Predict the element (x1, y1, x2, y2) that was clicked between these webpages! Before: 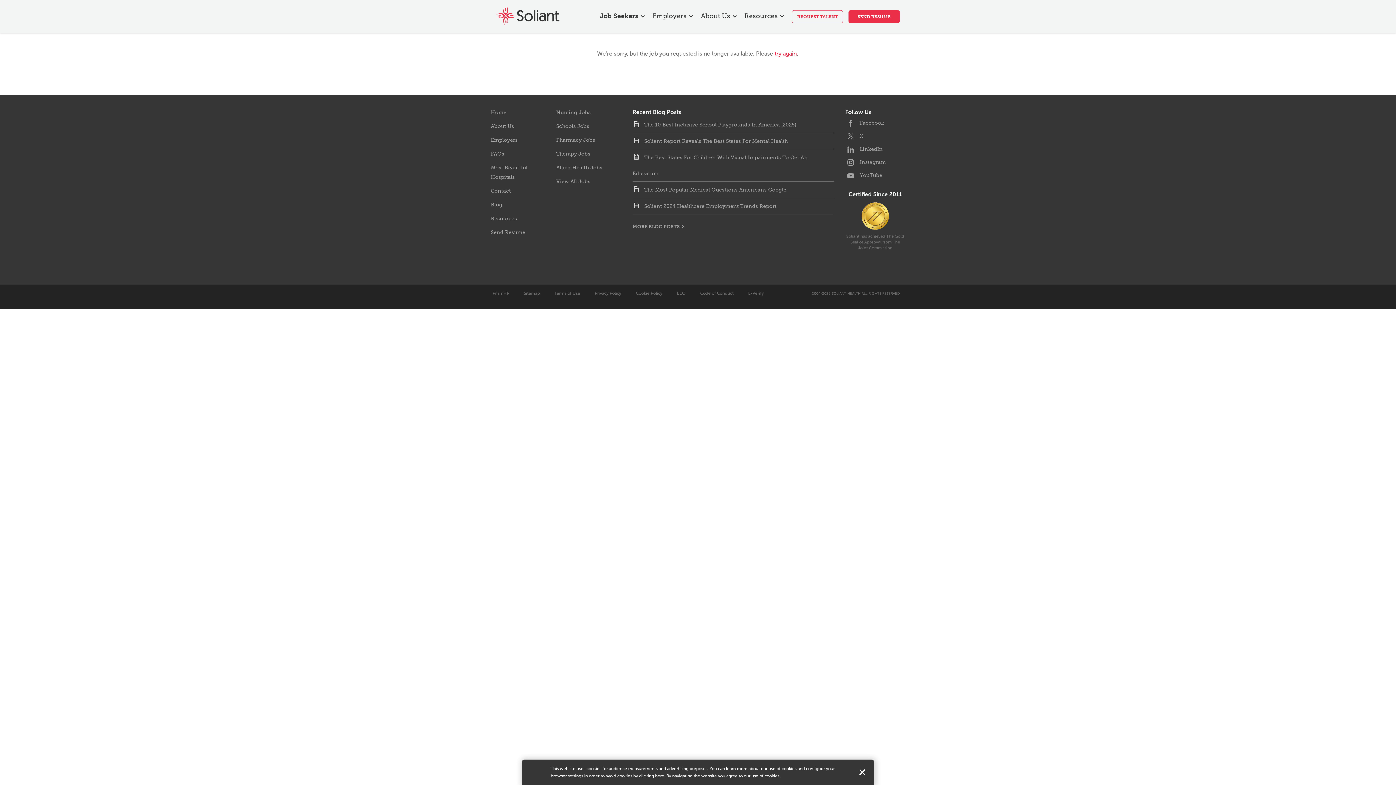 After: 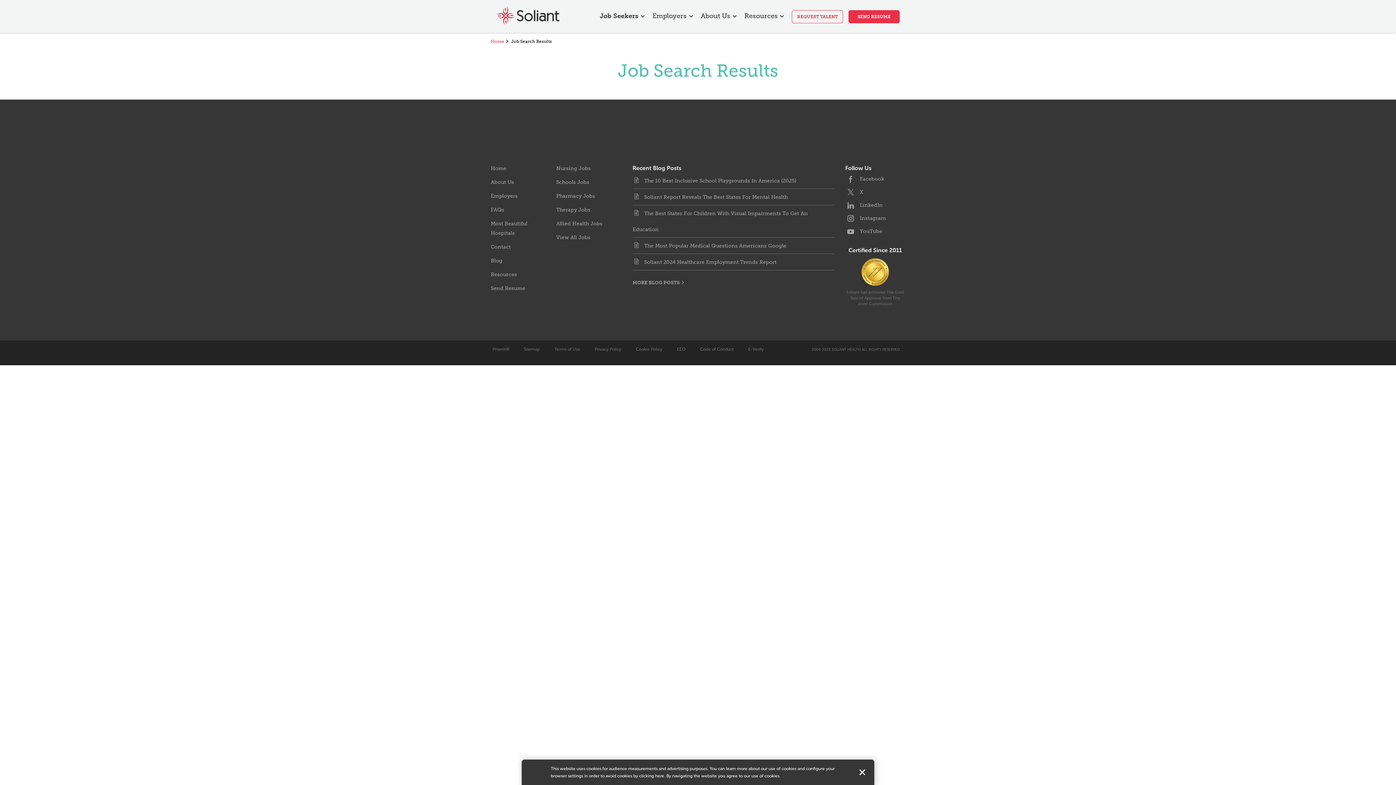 Action: label: try again bbox: (774, 50, 796, 57)